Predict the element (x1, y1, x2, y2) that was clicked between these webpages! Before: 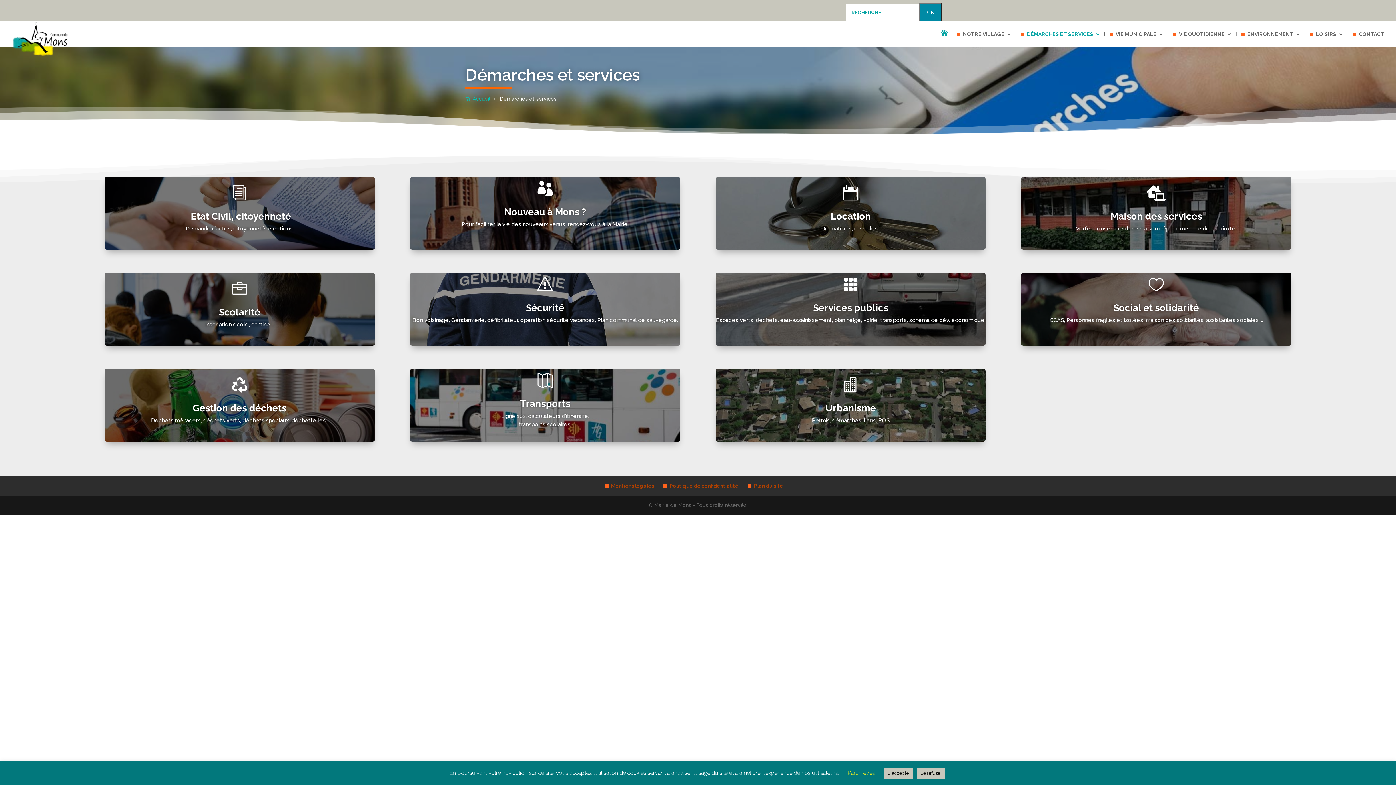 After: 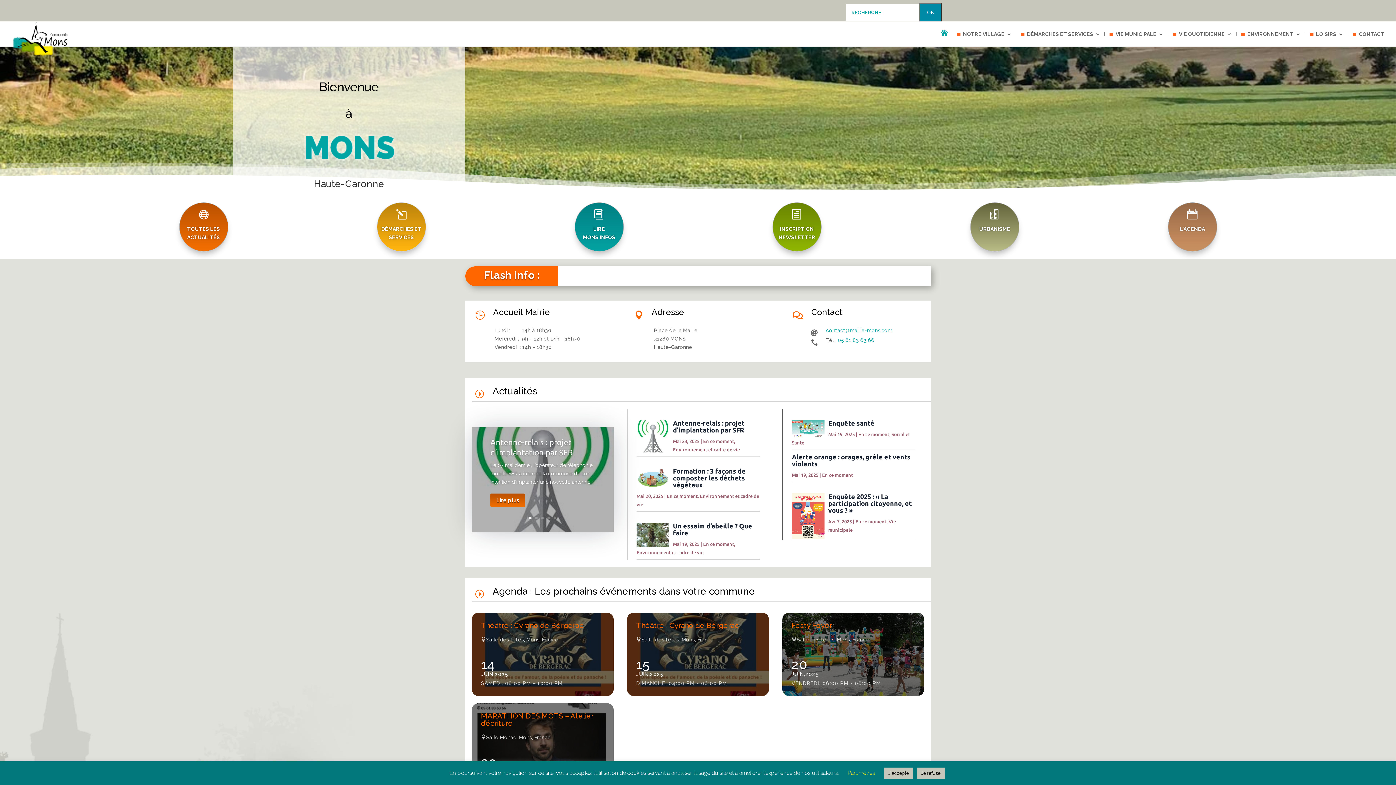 Action: bbox: (12, 35, 68, 41)